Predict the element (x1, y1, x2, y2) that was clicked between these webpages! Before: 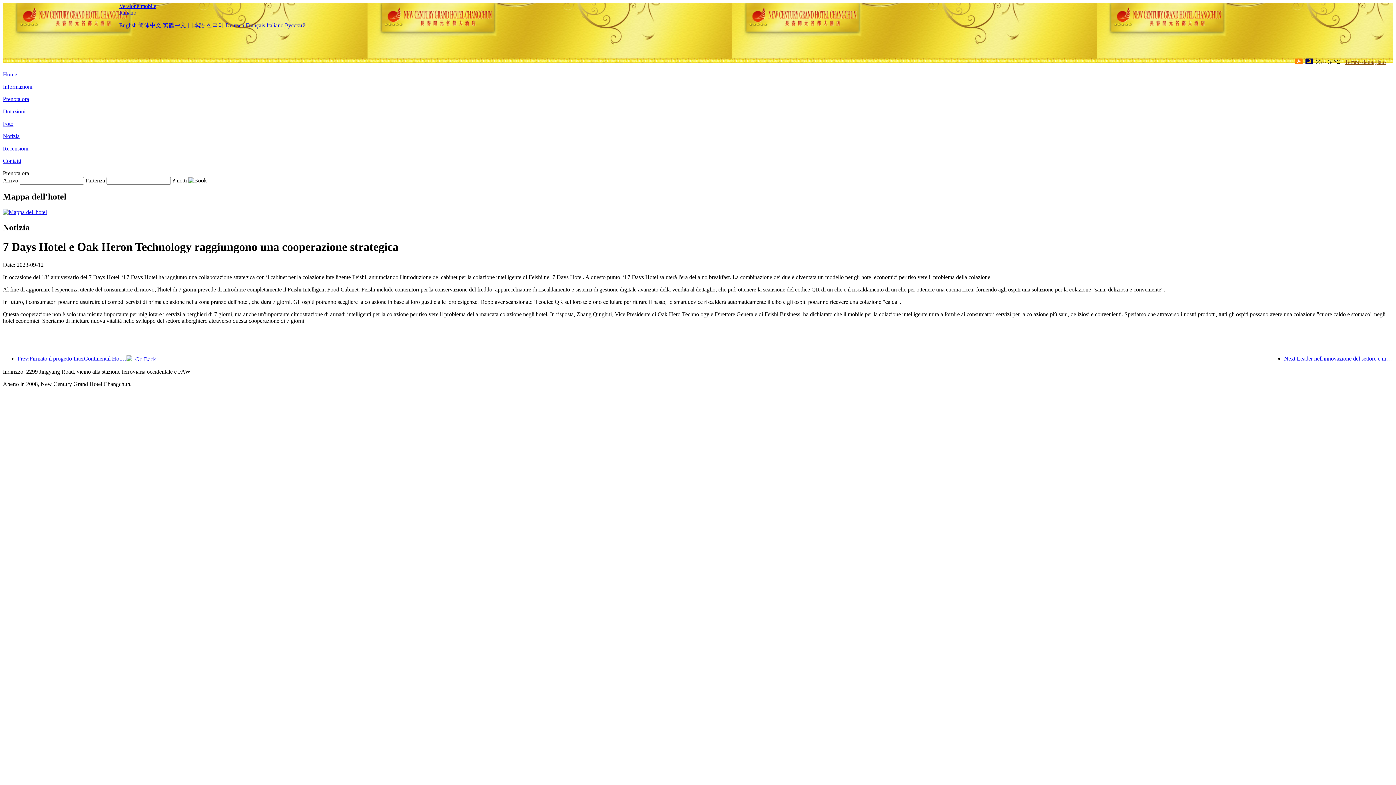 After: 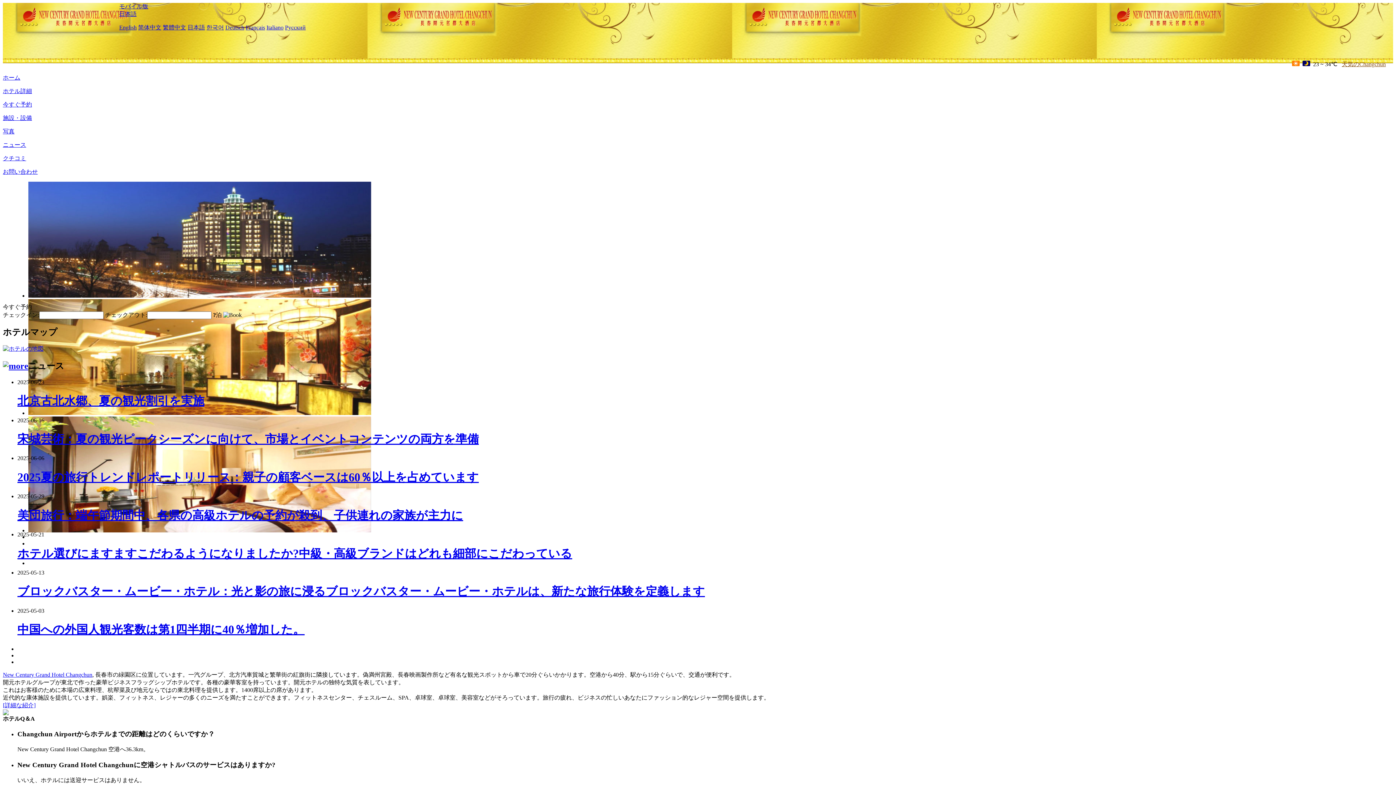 Action: bbox: (187, 22, 205, 28) label: 日本語